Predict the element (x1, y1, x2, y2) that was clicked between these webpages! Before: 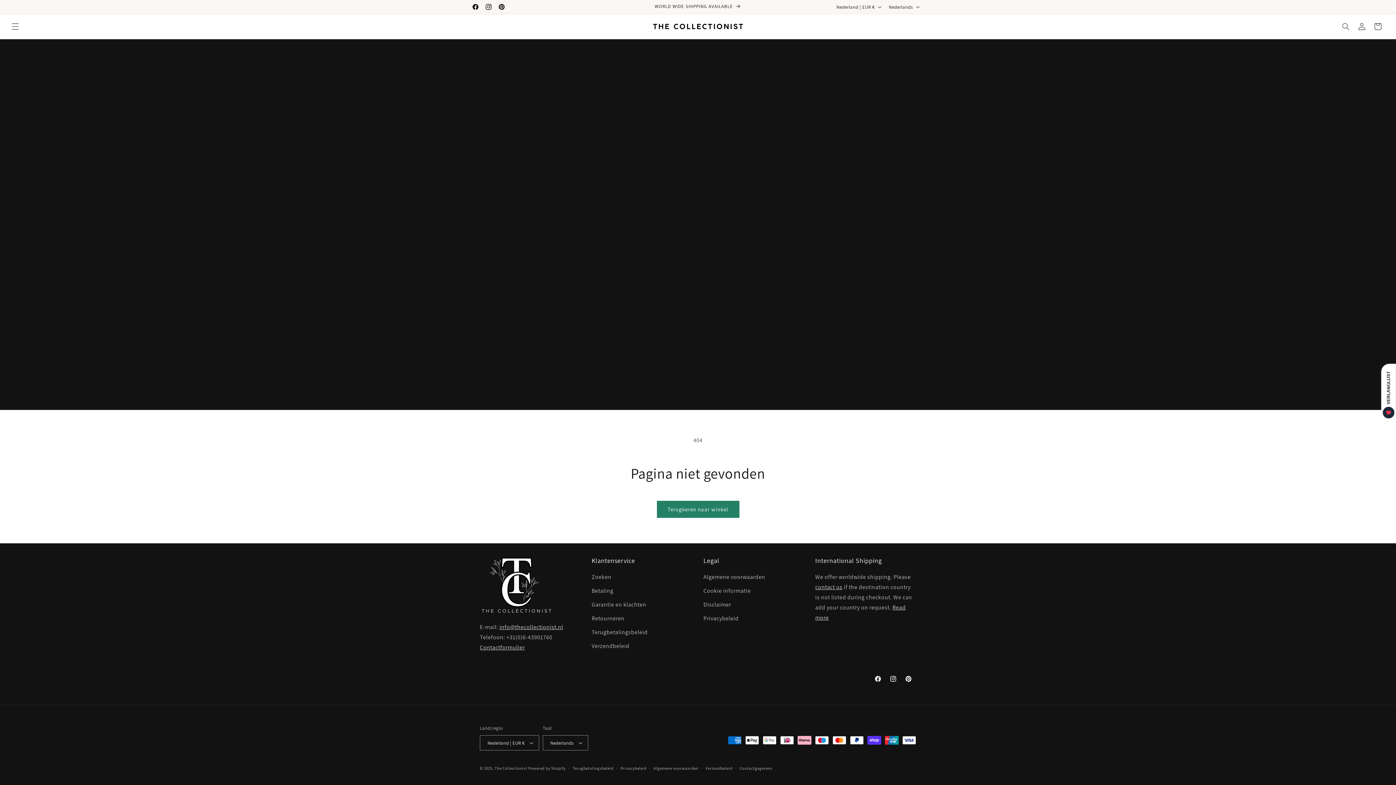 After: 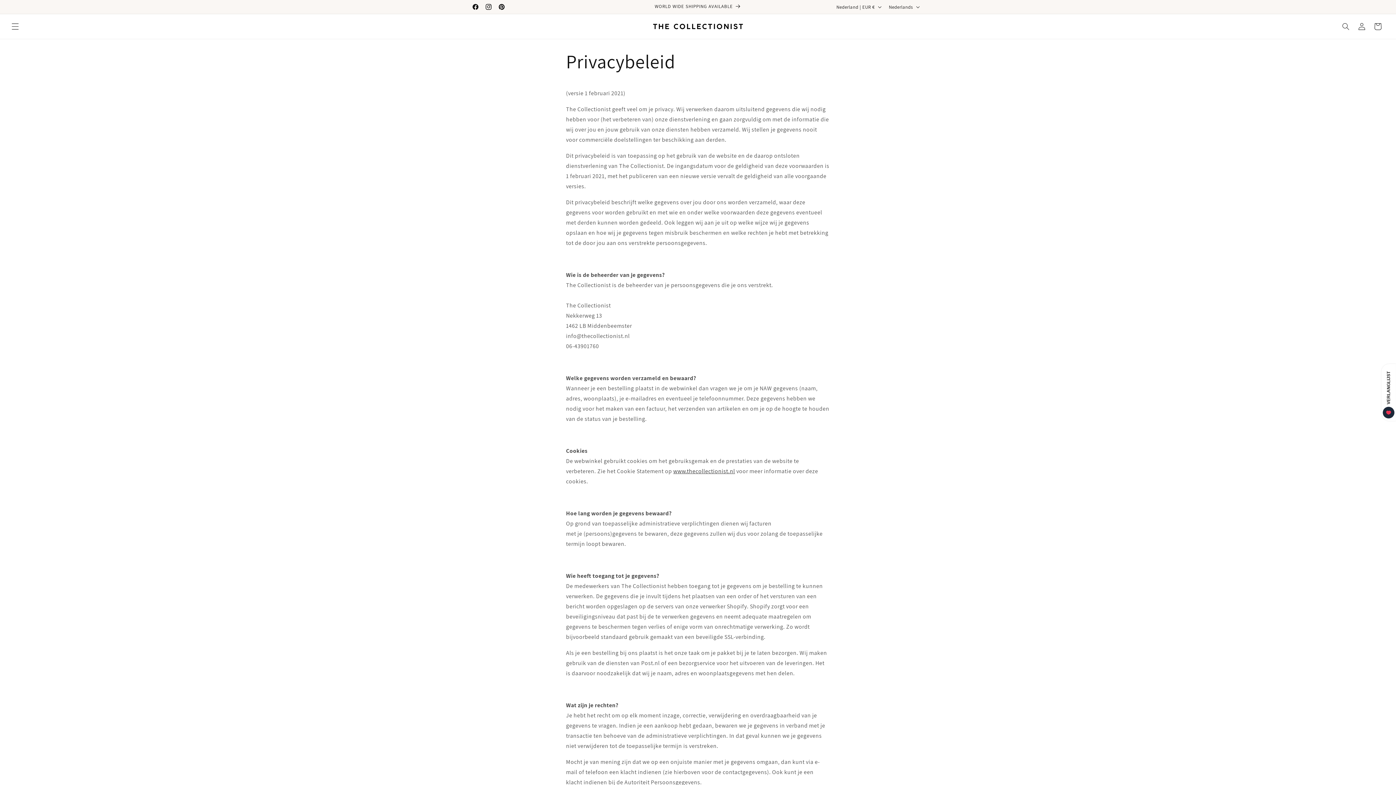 Action: label: Privacybeleid bbox: (703, 612, 738, 625)